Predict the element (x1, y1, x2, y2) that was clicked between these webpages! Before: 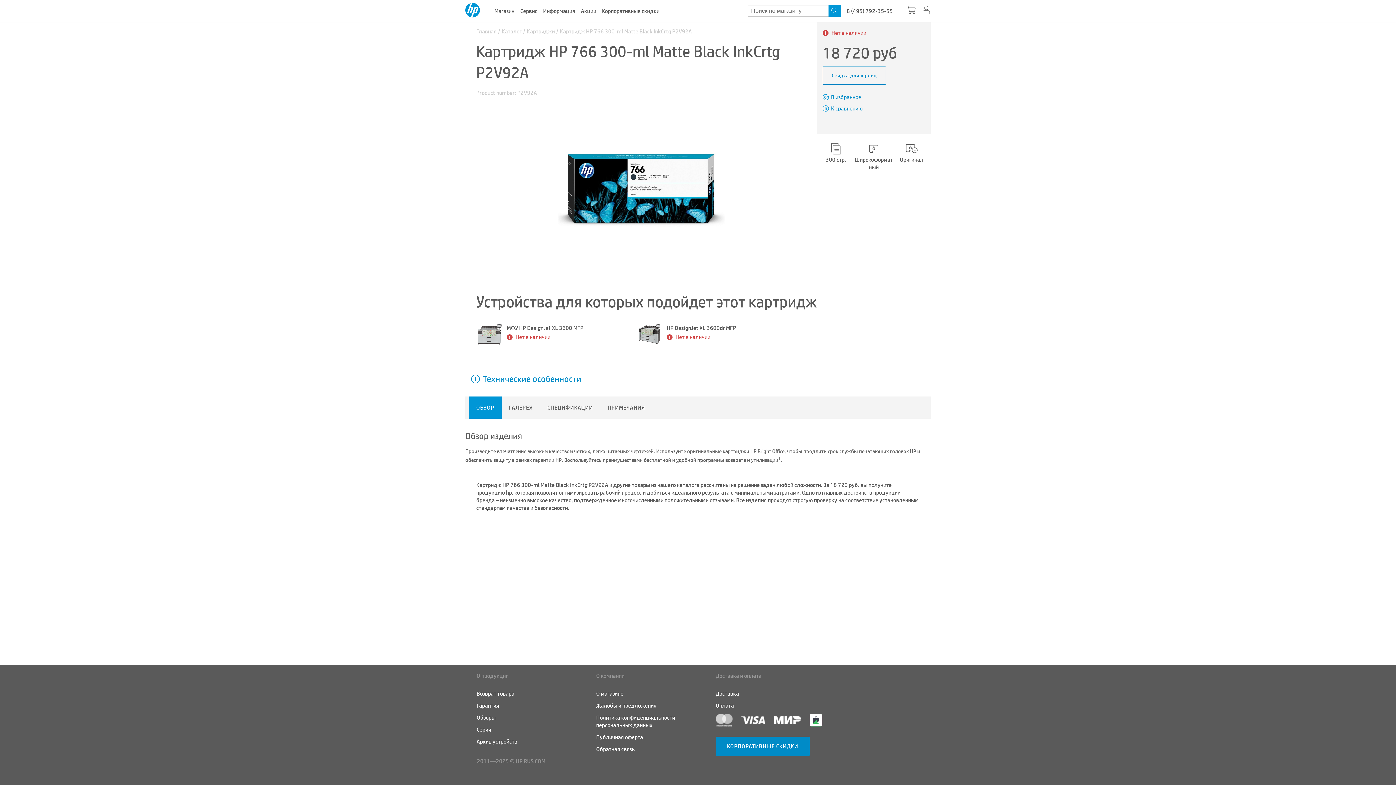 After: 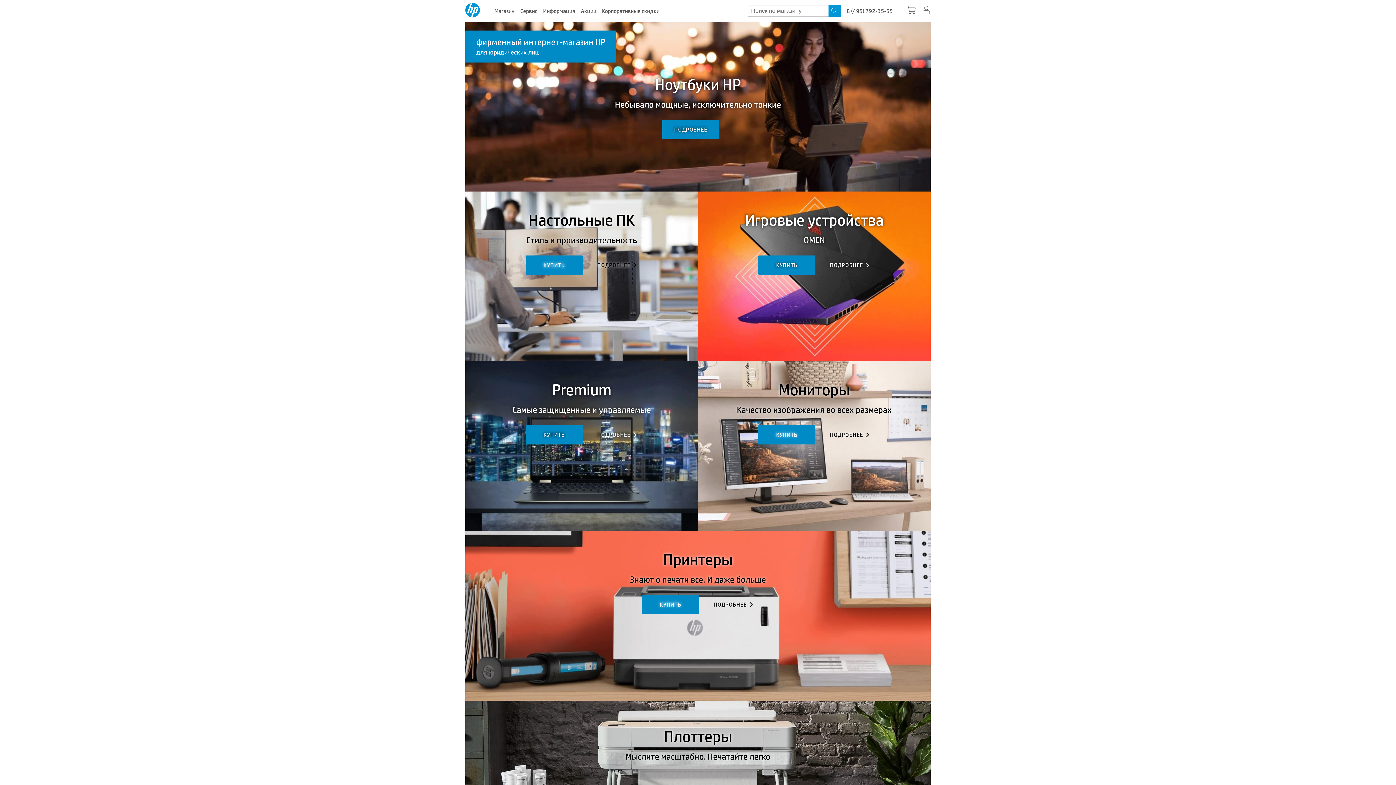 Action: label: Главная bbox: (476, 27, 496, 35)